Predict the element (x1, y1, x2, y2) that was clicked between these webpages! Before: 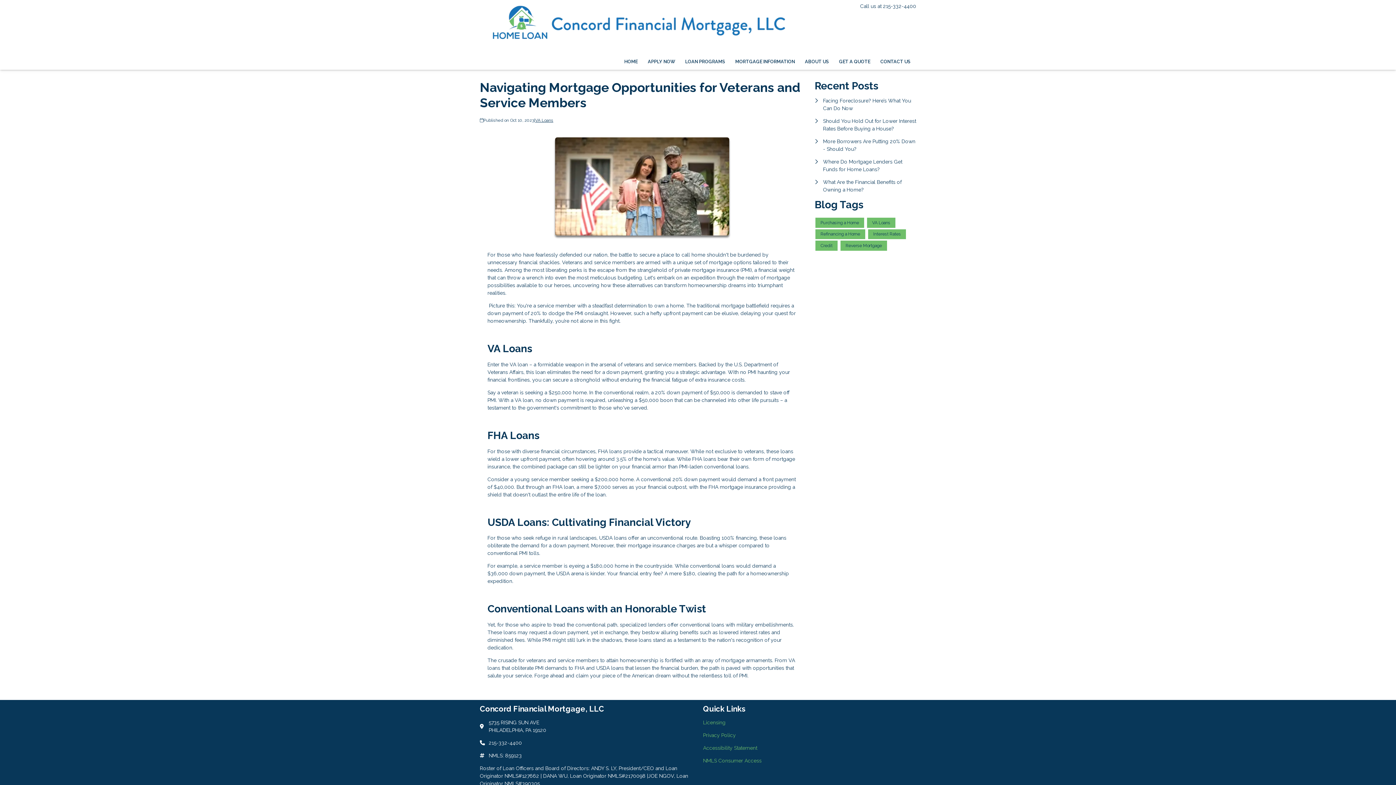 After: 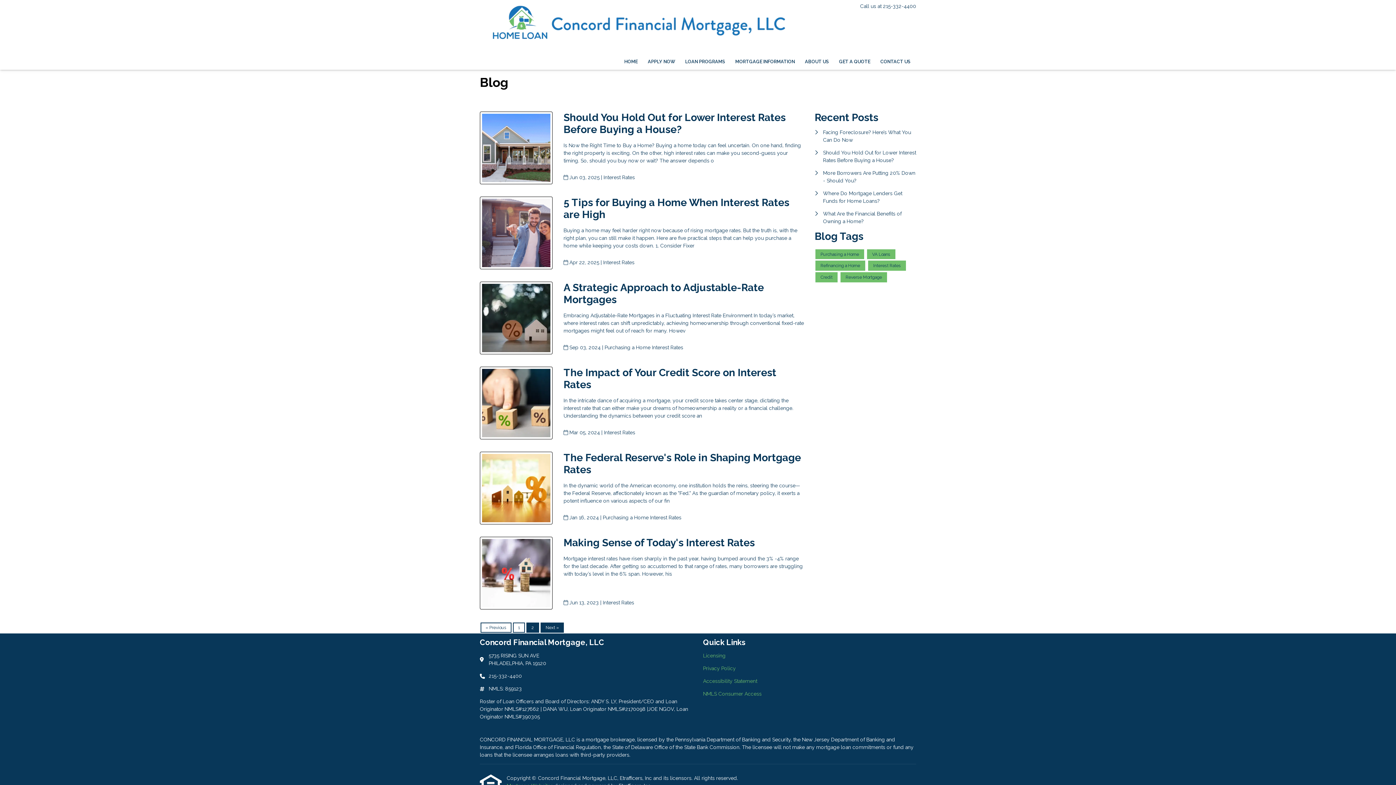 Action: bbox: (868, 229, 906, 239) label: Interest Rates